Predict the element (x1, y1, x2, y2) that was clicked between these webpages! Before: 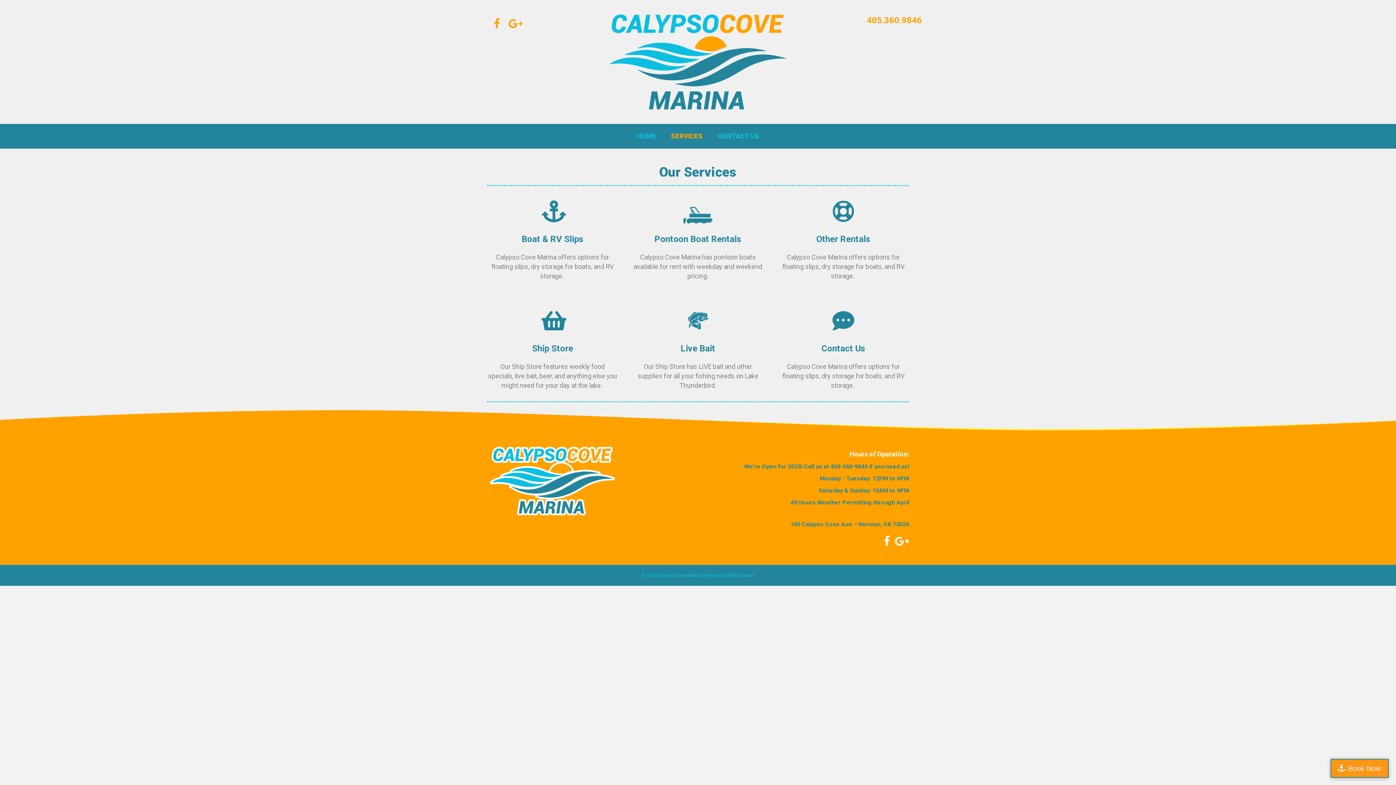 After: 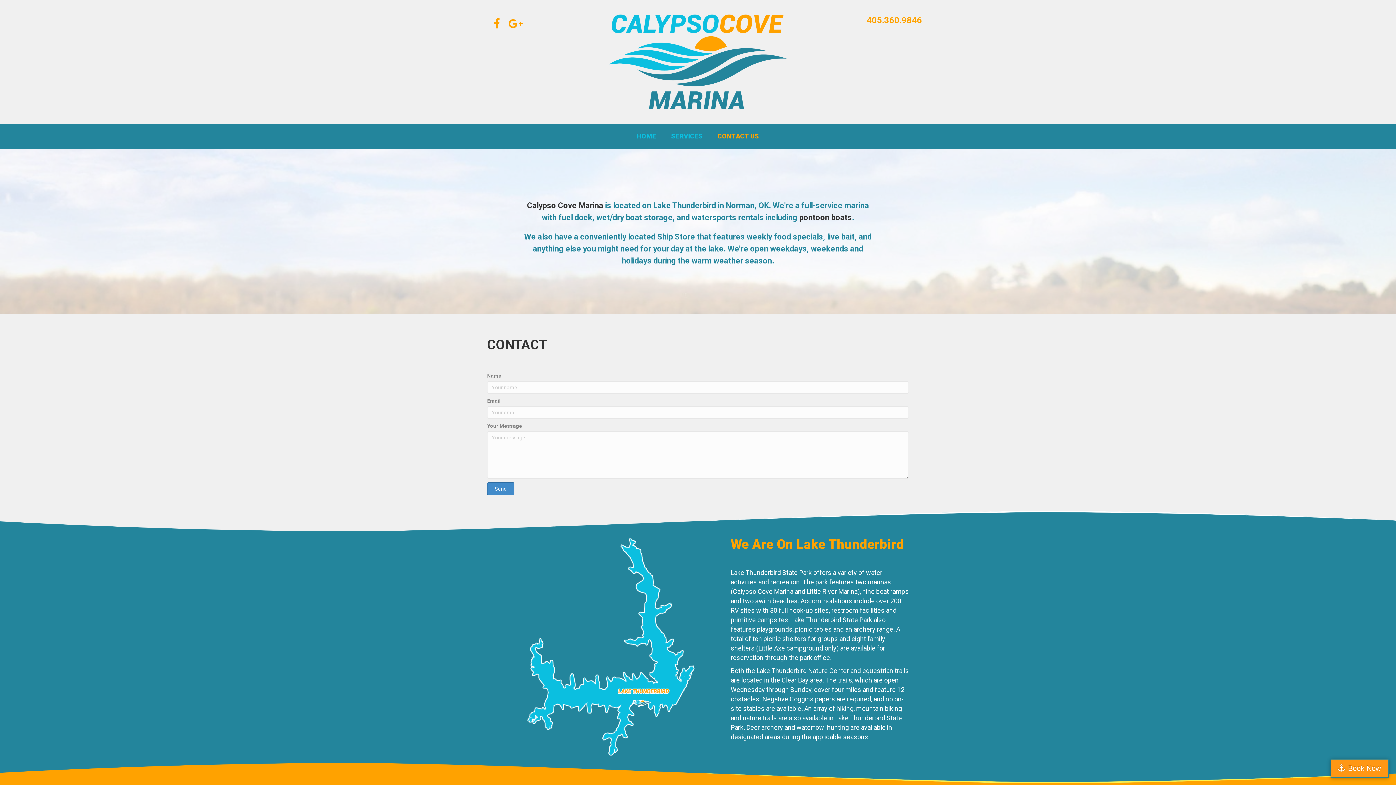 Action: label: CONTACT US bbox: (710, 127, 766, 145)